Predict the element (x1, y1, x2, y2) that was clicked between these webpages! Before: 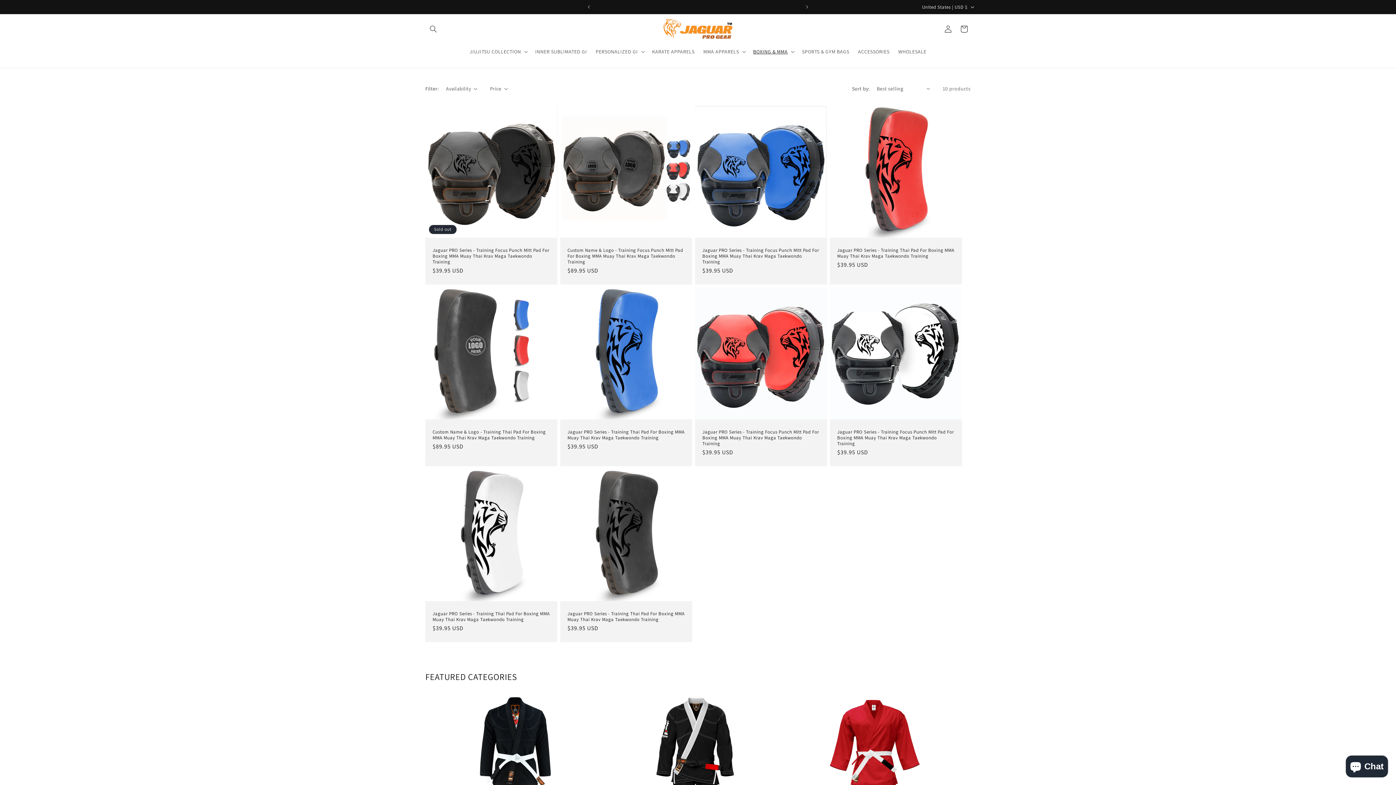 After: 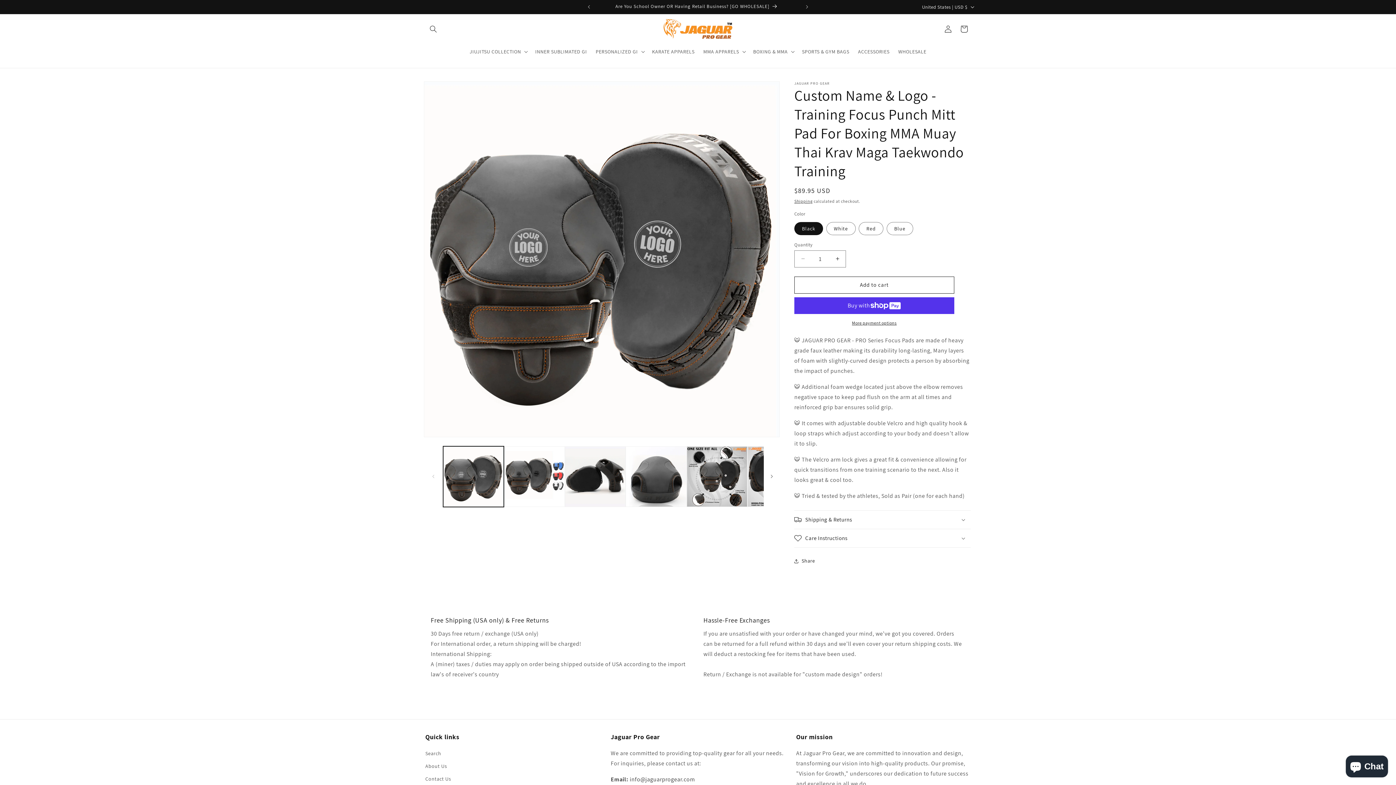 Action: label: Custom Name & Logo - Training Focus Punch Mitt Pad For Boxing MMA Muay Thai Krav Maga Taekwondo Training bbox: (567, 247, 685, 264)